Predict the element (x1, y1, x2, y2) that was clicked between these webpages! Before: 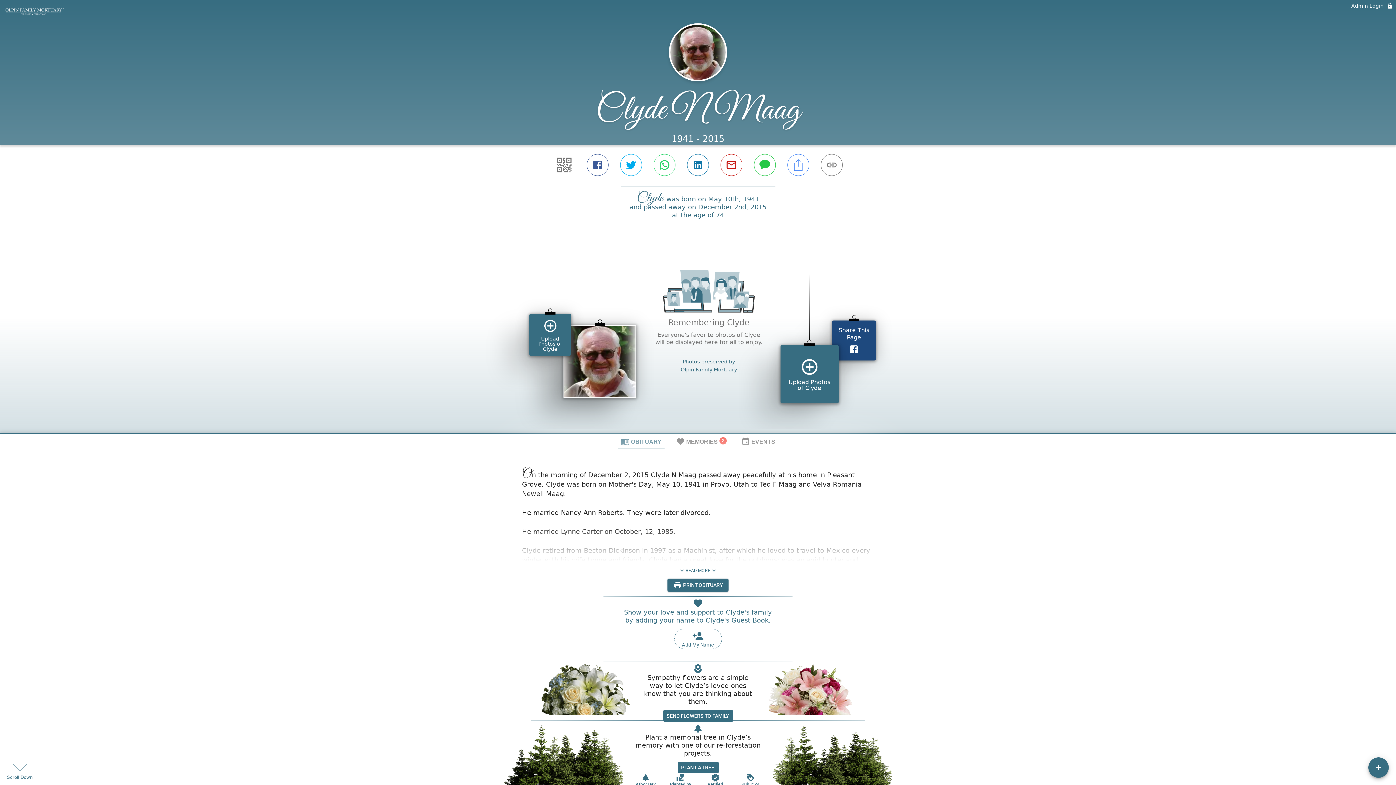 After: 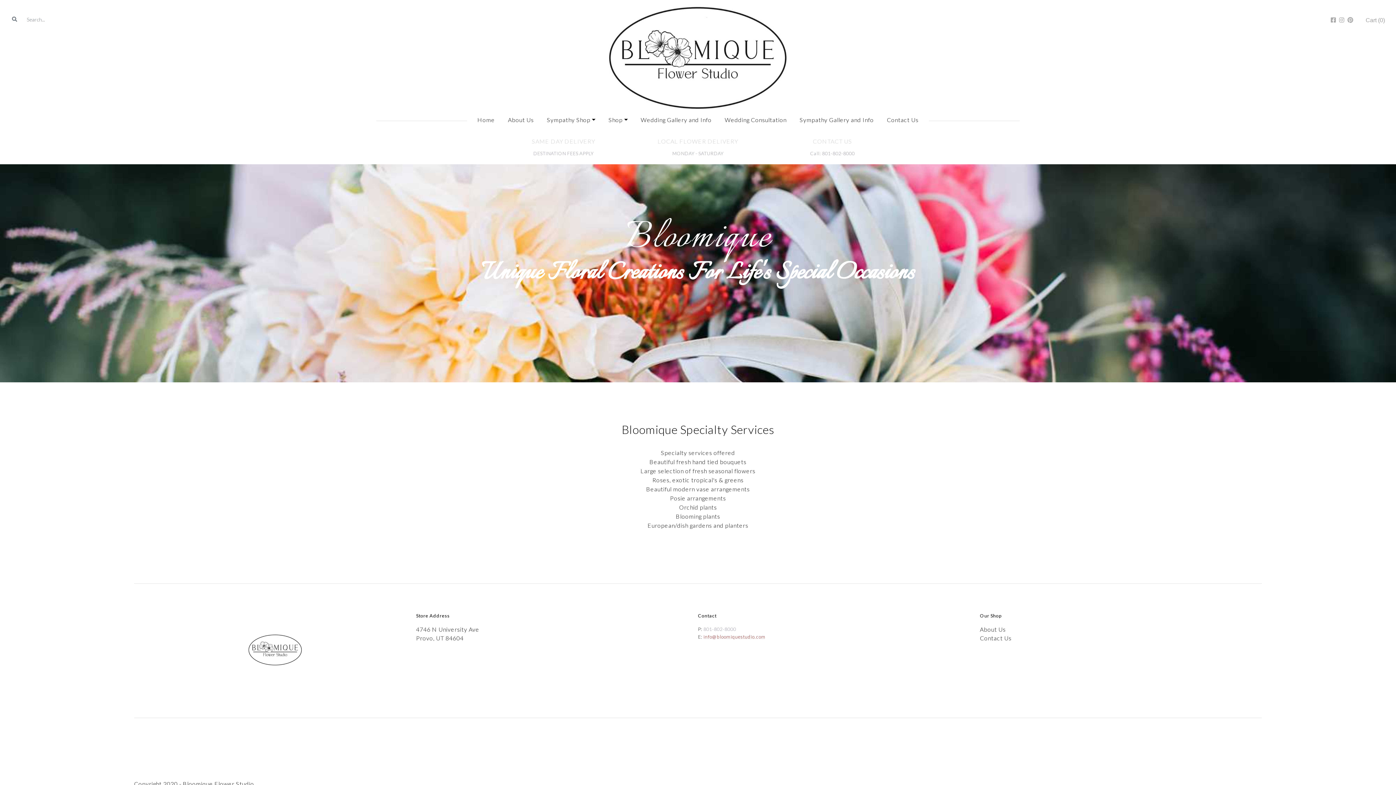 Action: bbox: (617, 300, 669, 353)